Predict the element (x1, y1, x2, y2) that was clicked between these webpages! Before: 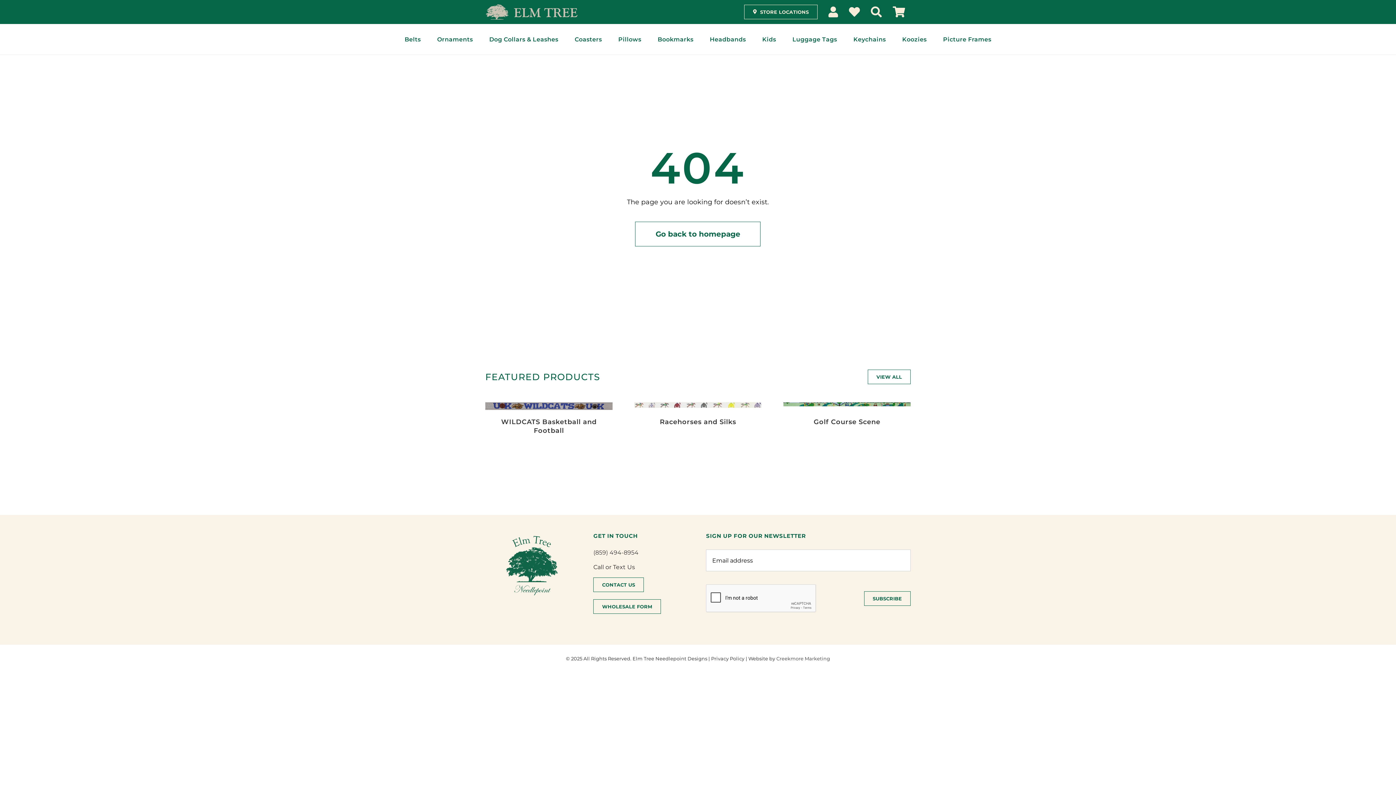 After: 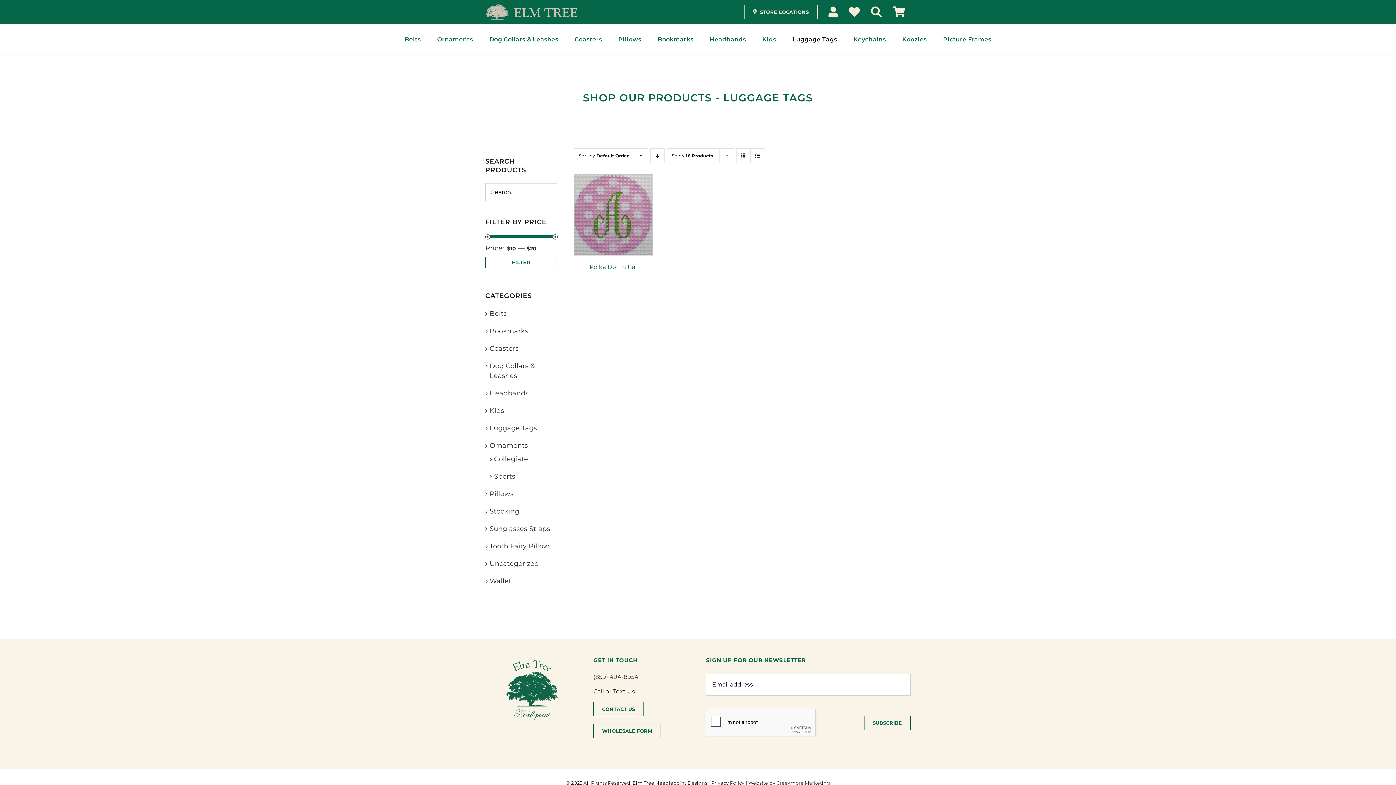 Action: label: Luggage Tags bbox: (792, 27, 837, 50)